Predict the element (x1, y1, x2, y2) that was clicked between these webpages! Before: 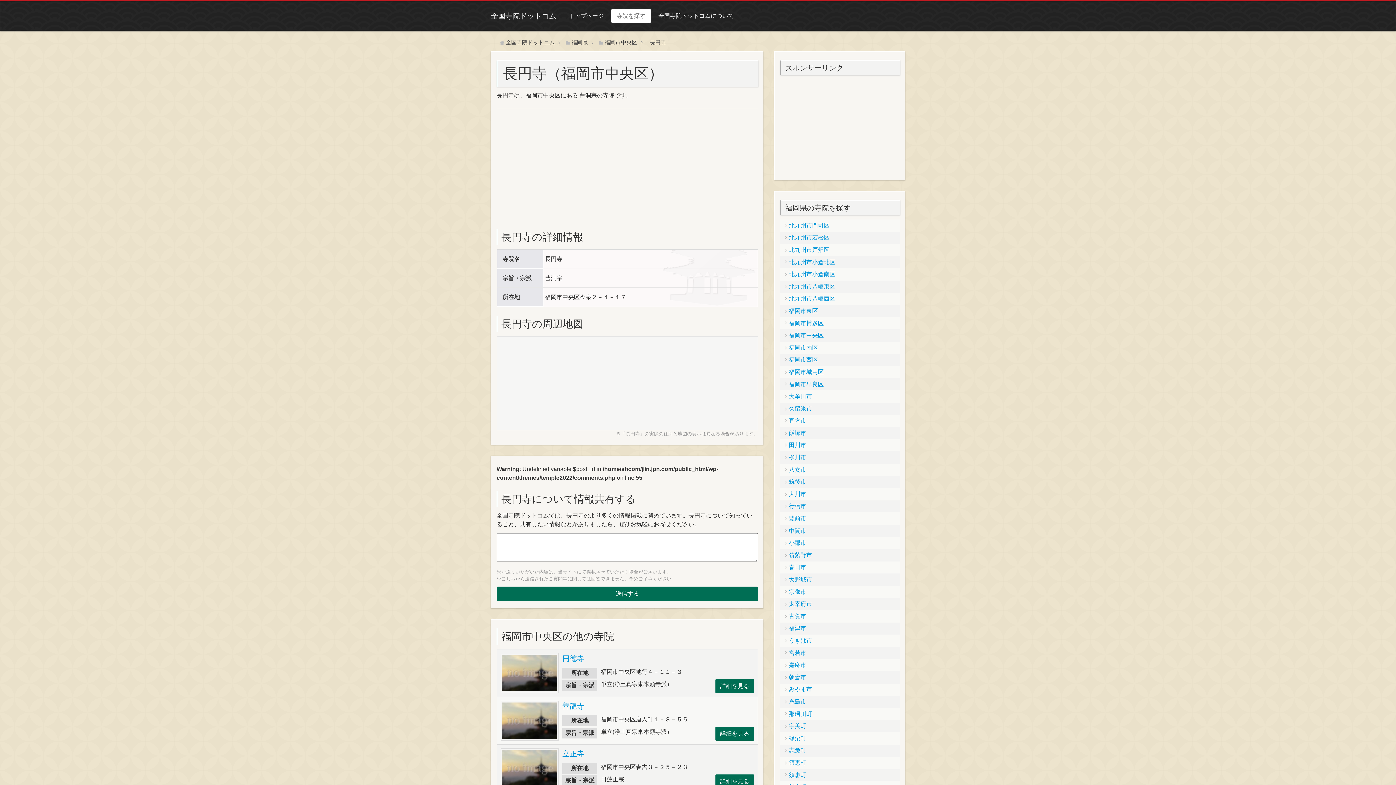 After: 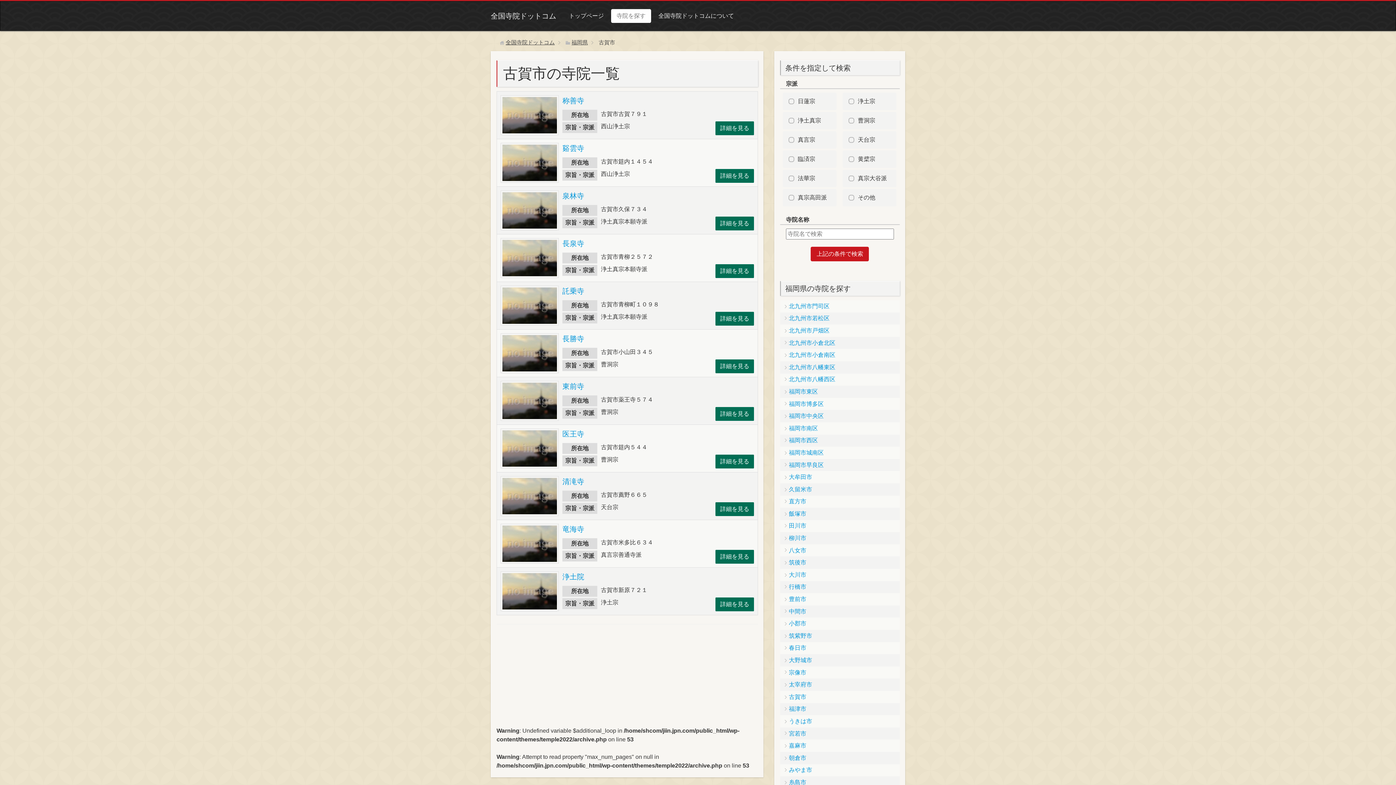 Action: bbox: (780, 610, 899, 622) label: 古賀市